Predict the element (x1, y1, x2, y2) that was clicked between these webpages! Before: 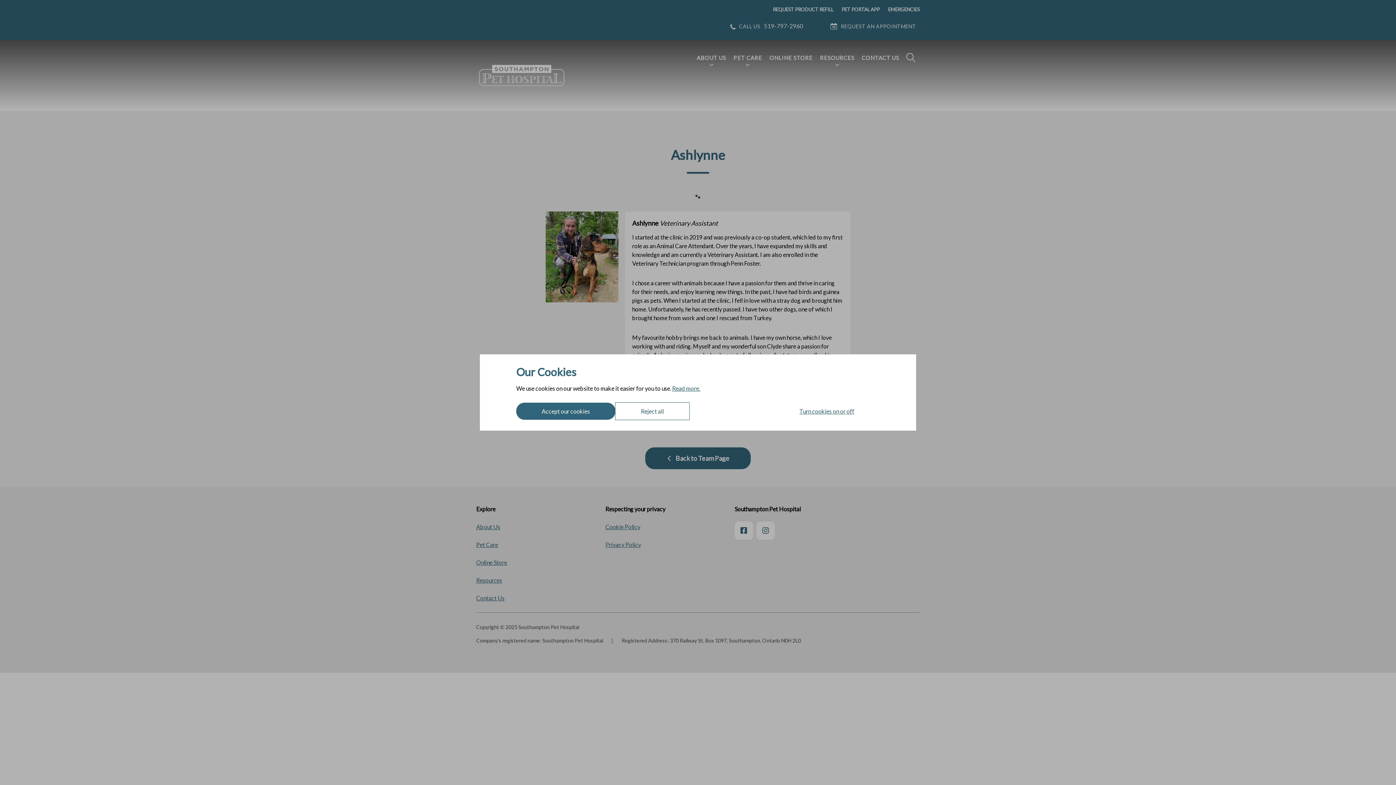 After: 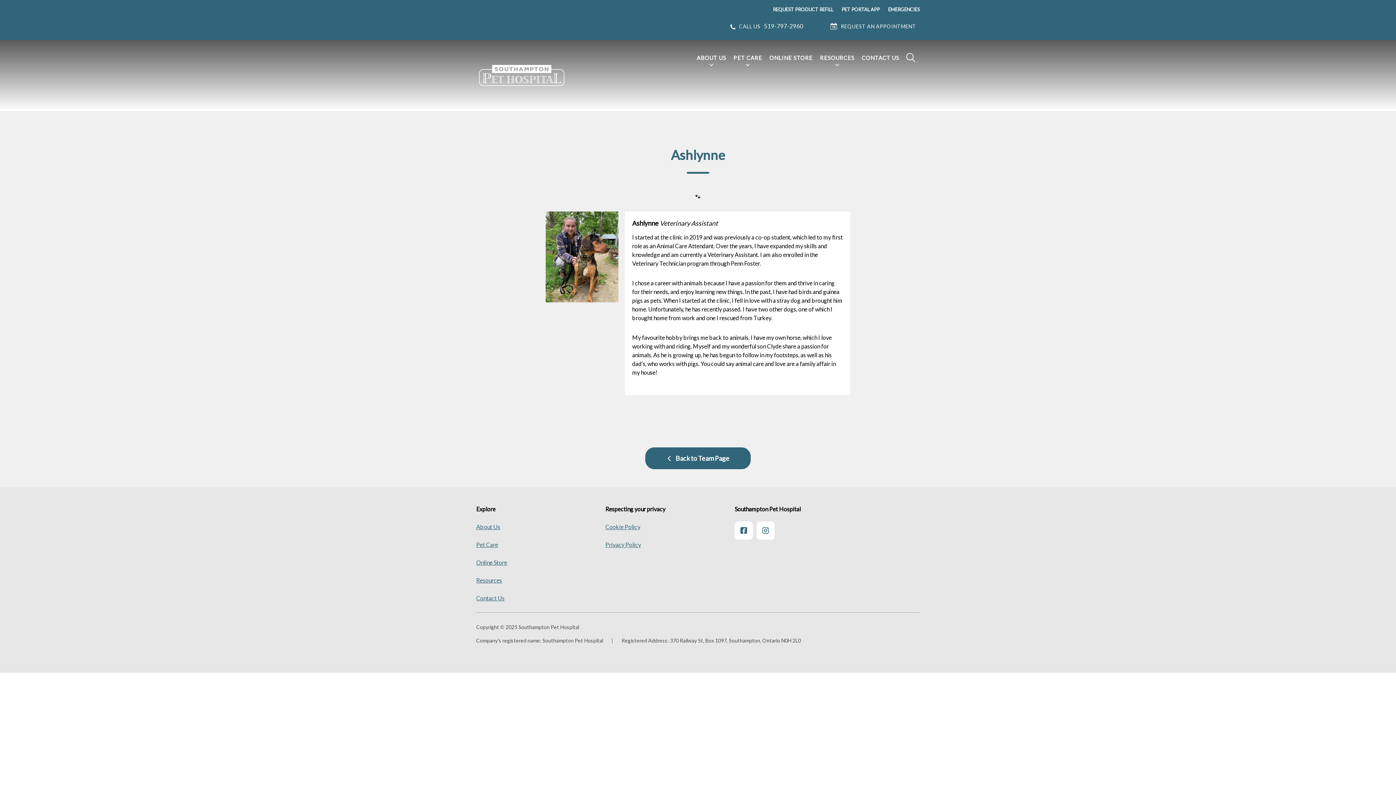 Action: bbox: (615, 402, 689, 420) label: Reject all